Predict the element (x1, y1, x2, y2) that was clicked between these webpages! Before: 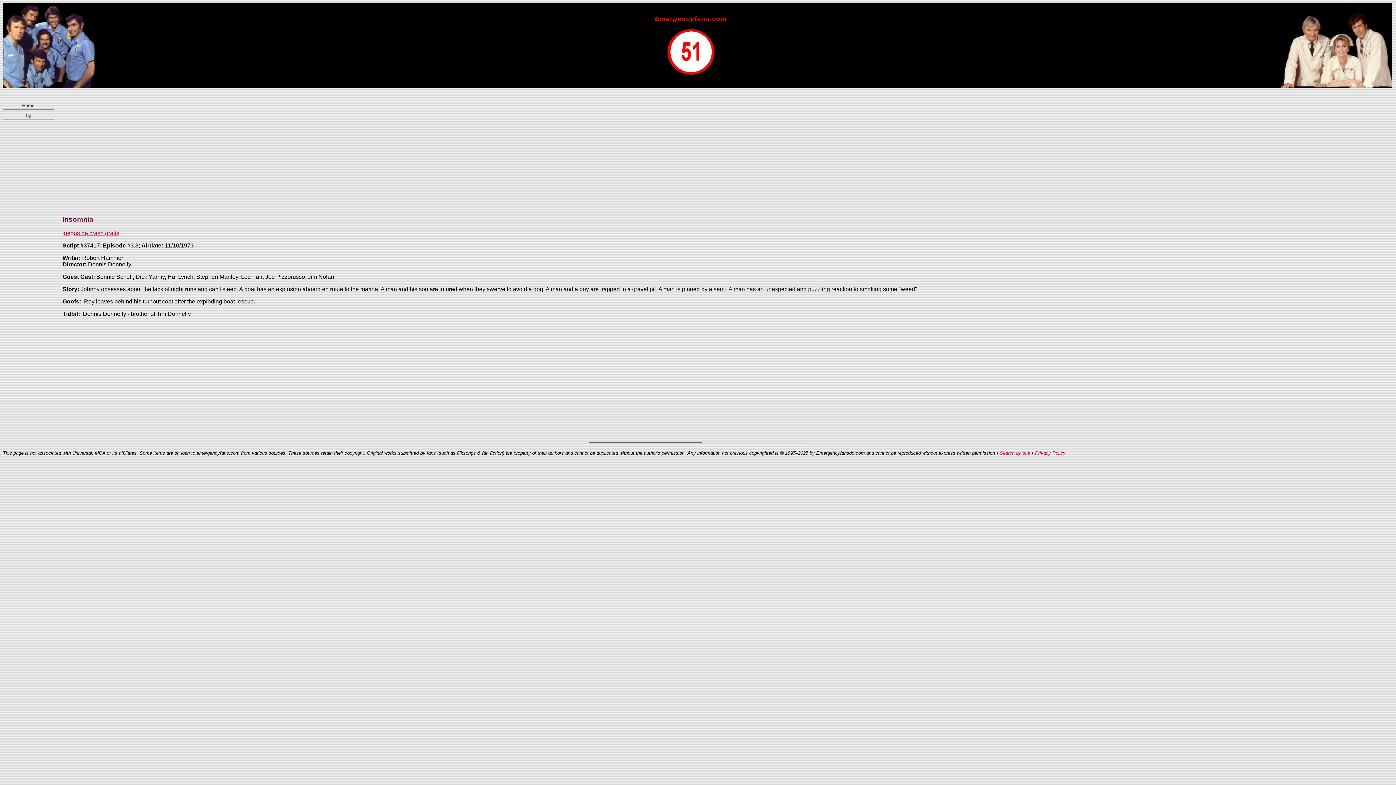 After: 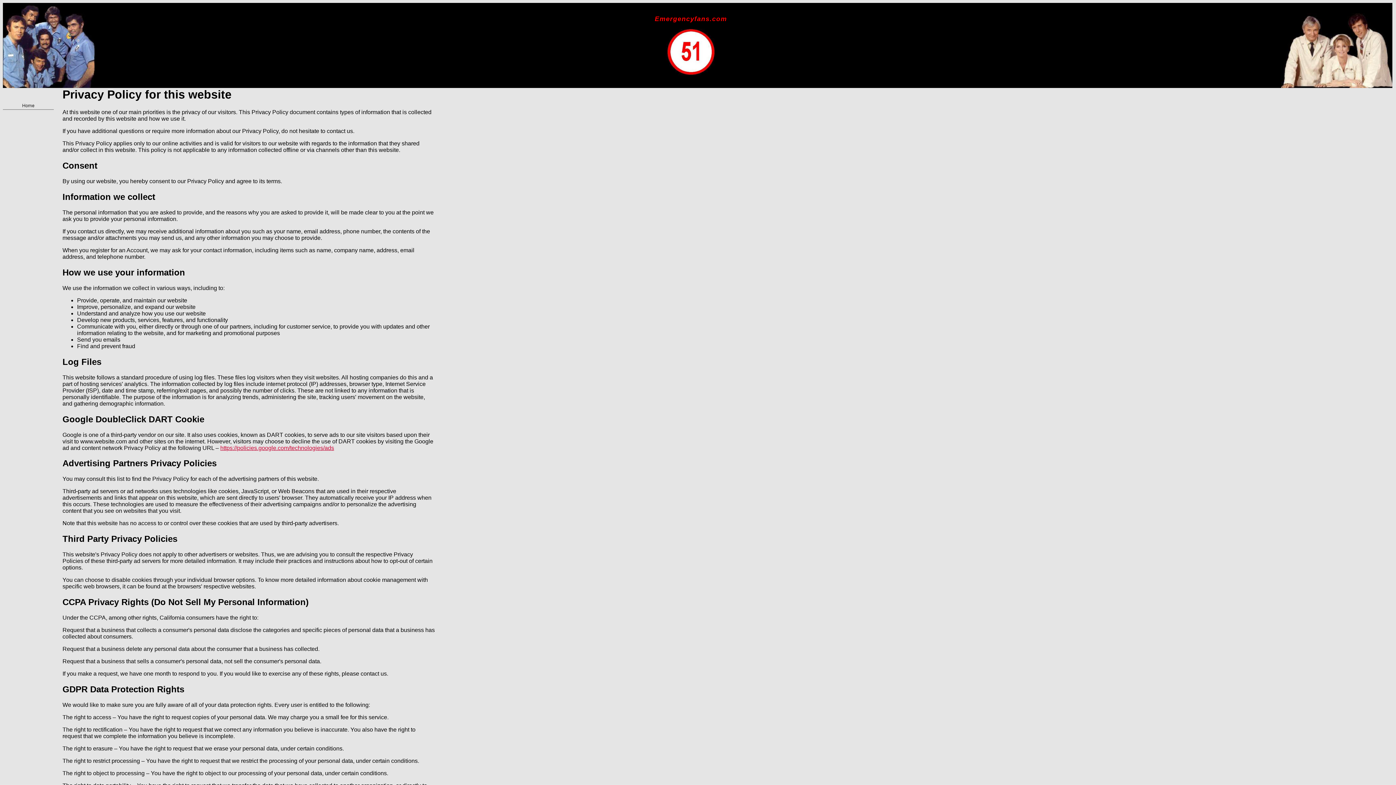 Action: bbox: (1035, 450, 1065, 456) label: Privacy Policy